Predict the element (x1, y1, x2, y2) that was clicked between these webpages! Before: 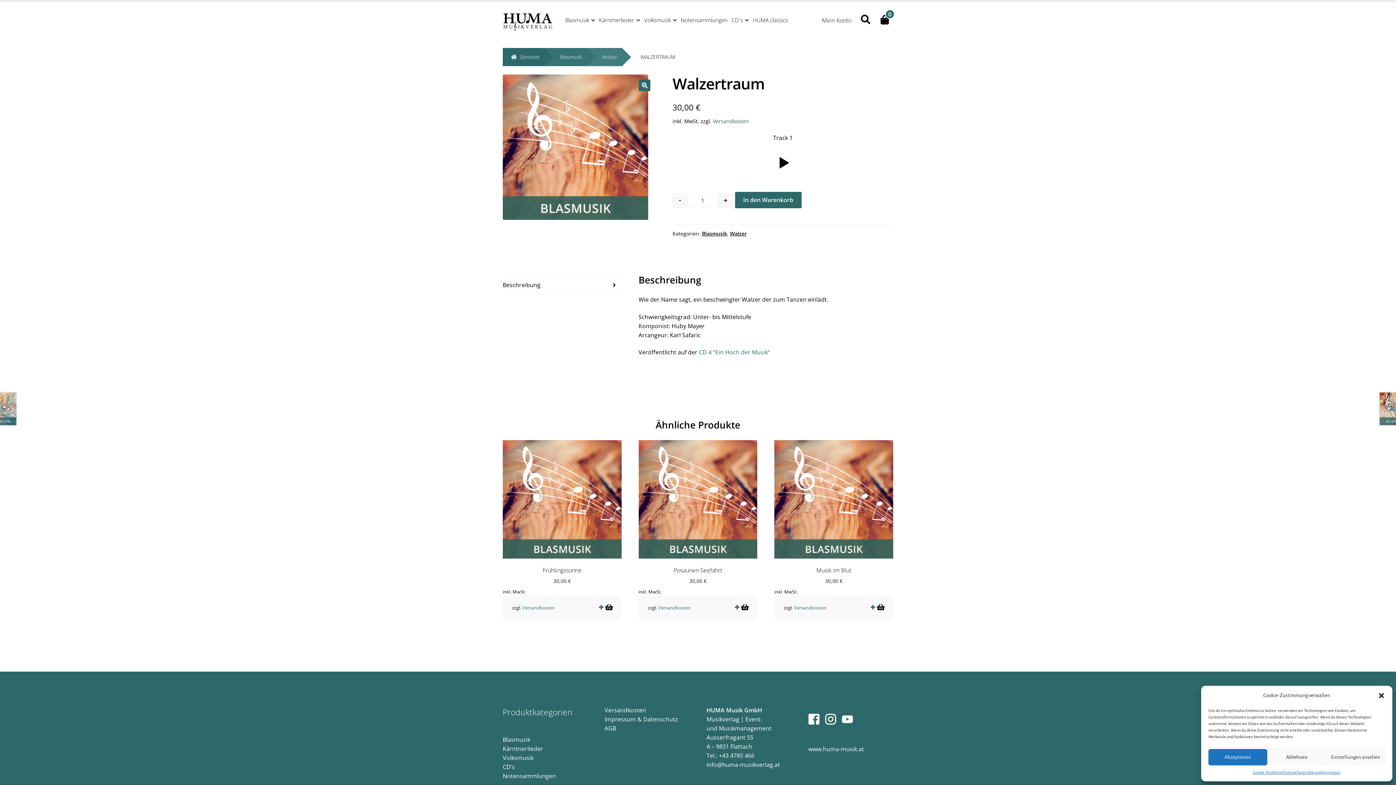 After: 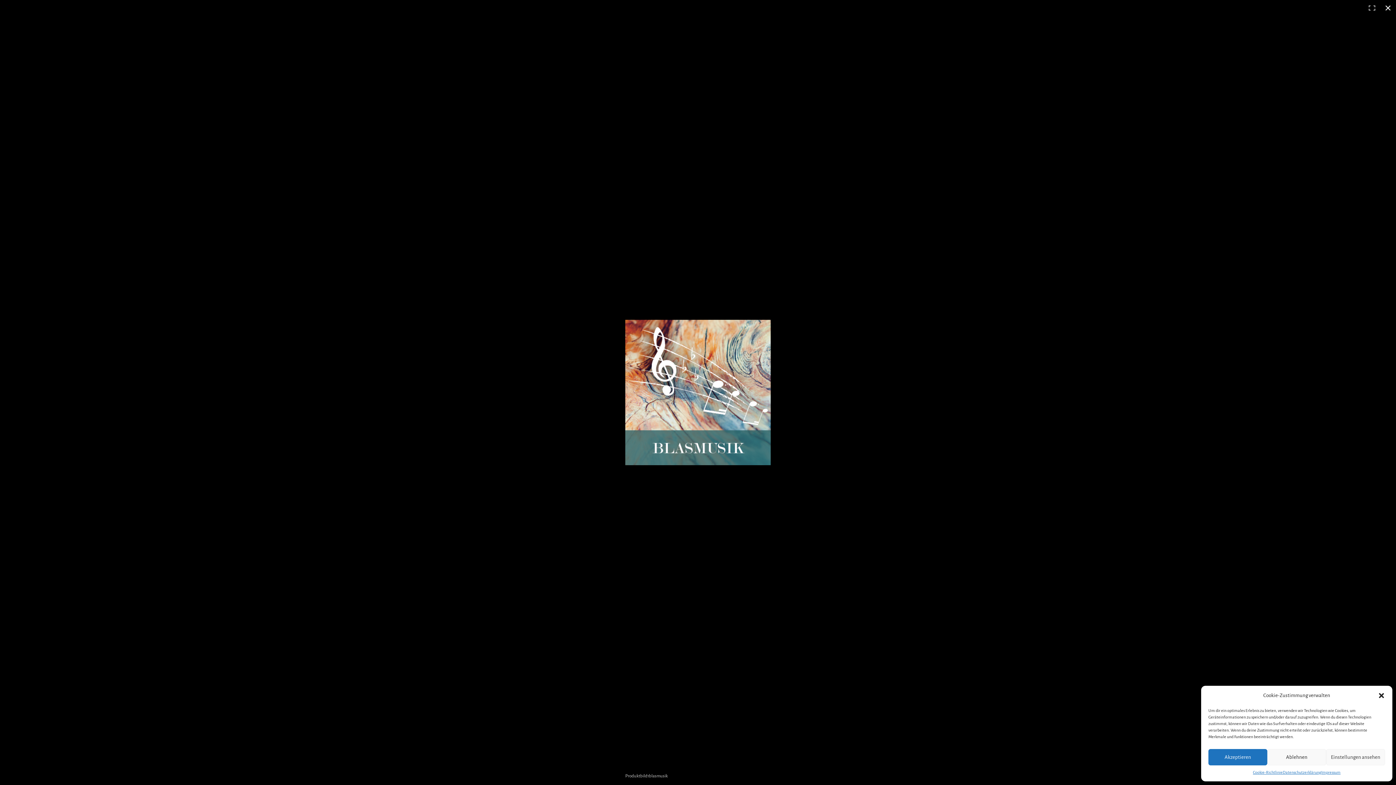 Action: bbox: (638, 79, 650, 91)